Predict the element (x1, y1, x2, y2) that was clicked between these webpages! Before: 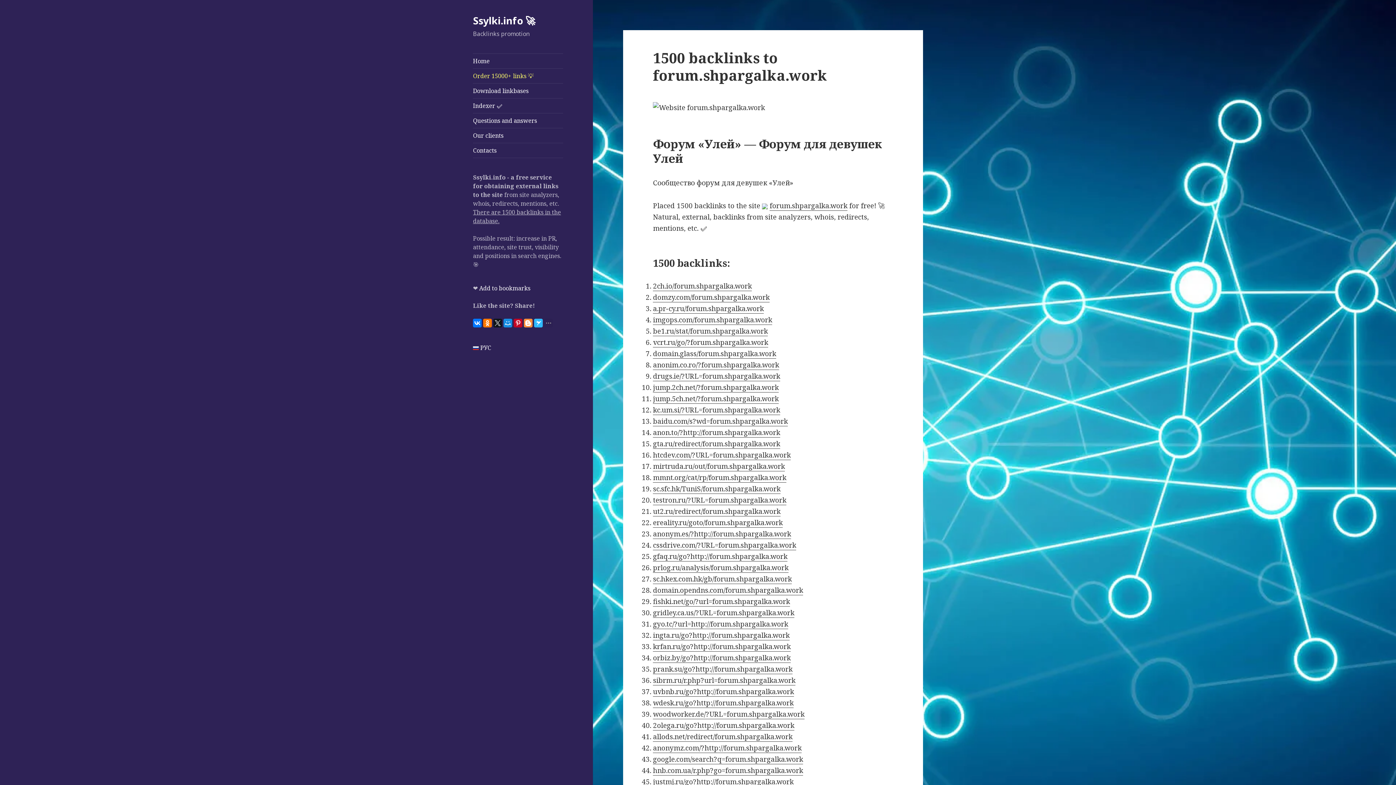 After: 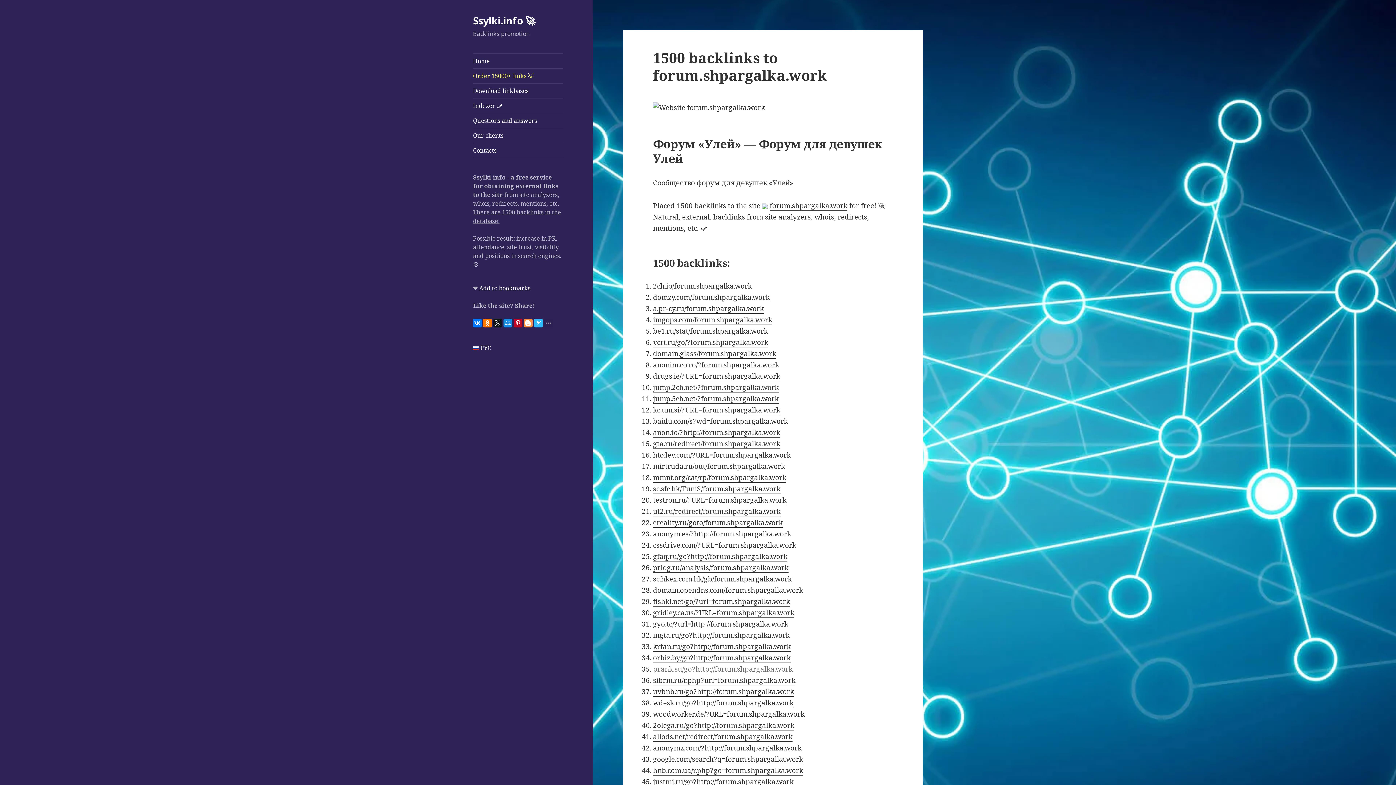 Action: label: prank.su/go?http://forum.shpargalka.work bbox: (653, 664, 792, 674)